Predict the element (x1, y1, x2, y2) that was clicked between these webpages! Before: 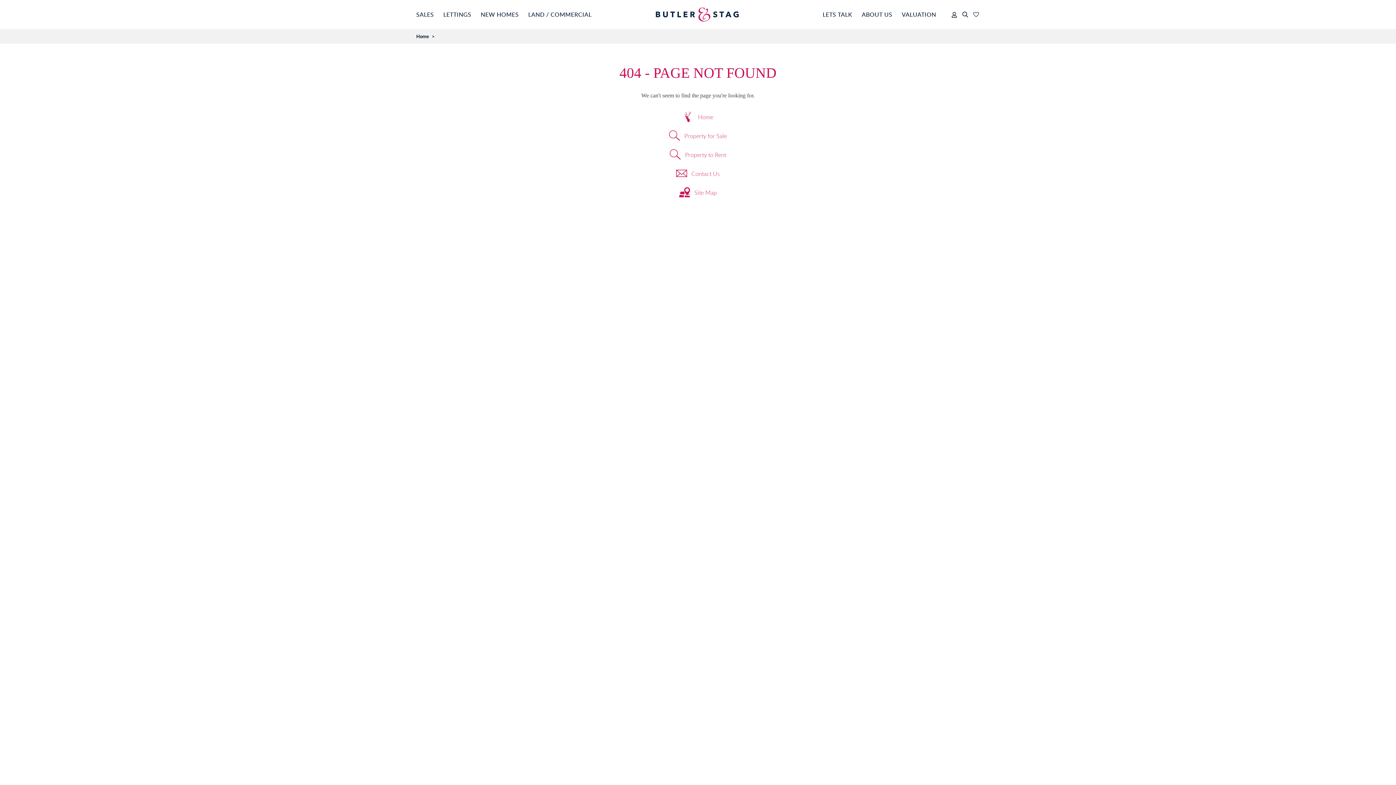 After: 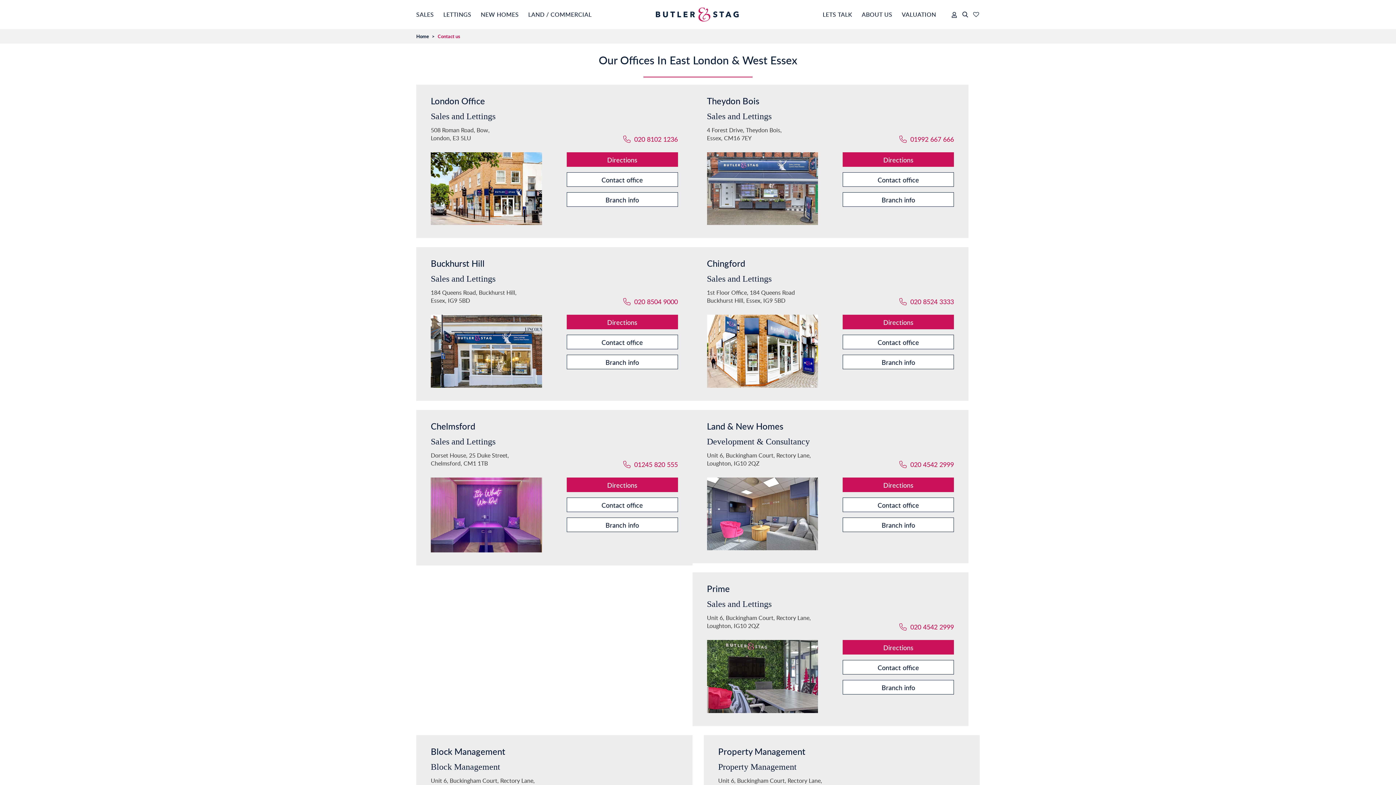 Action: bbox: (676, 167, 720, 181) label: Contact Us